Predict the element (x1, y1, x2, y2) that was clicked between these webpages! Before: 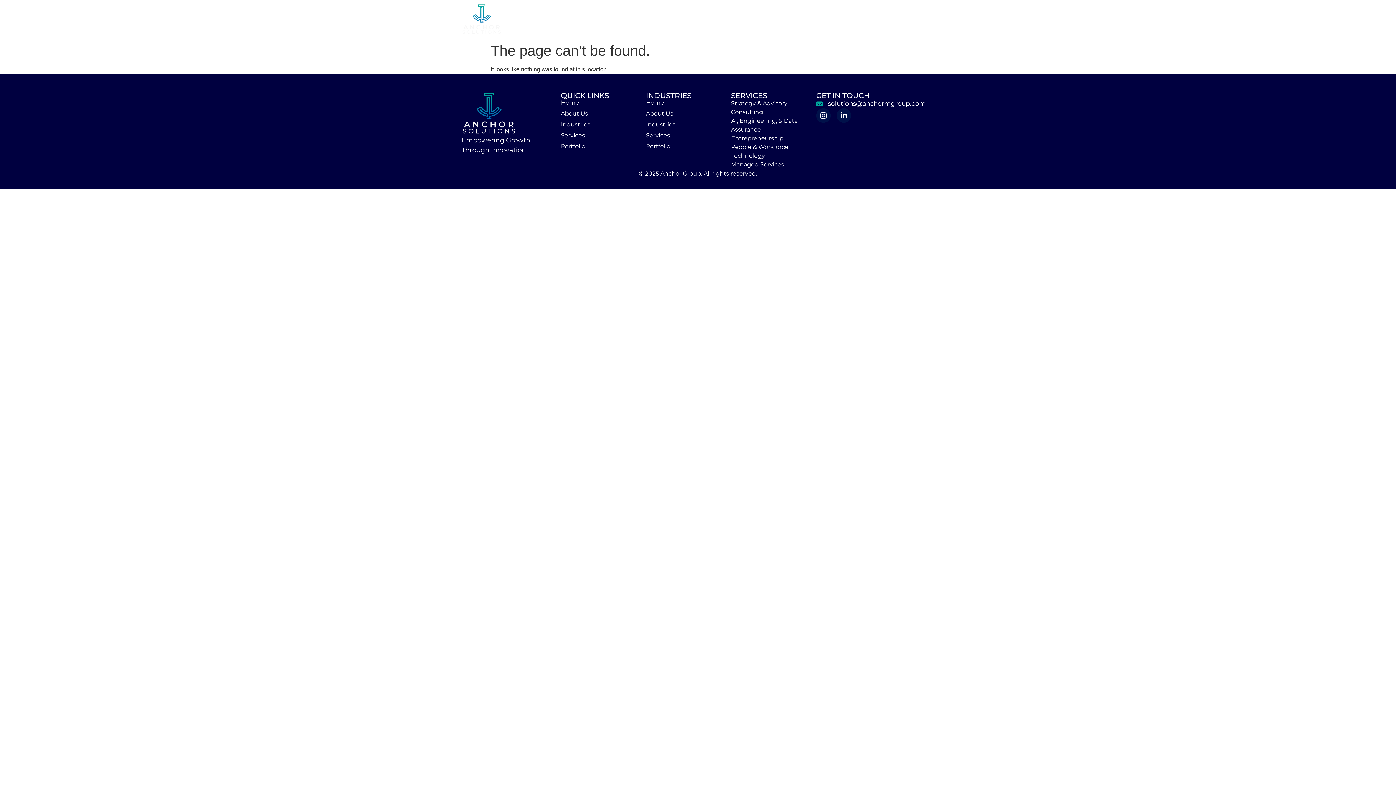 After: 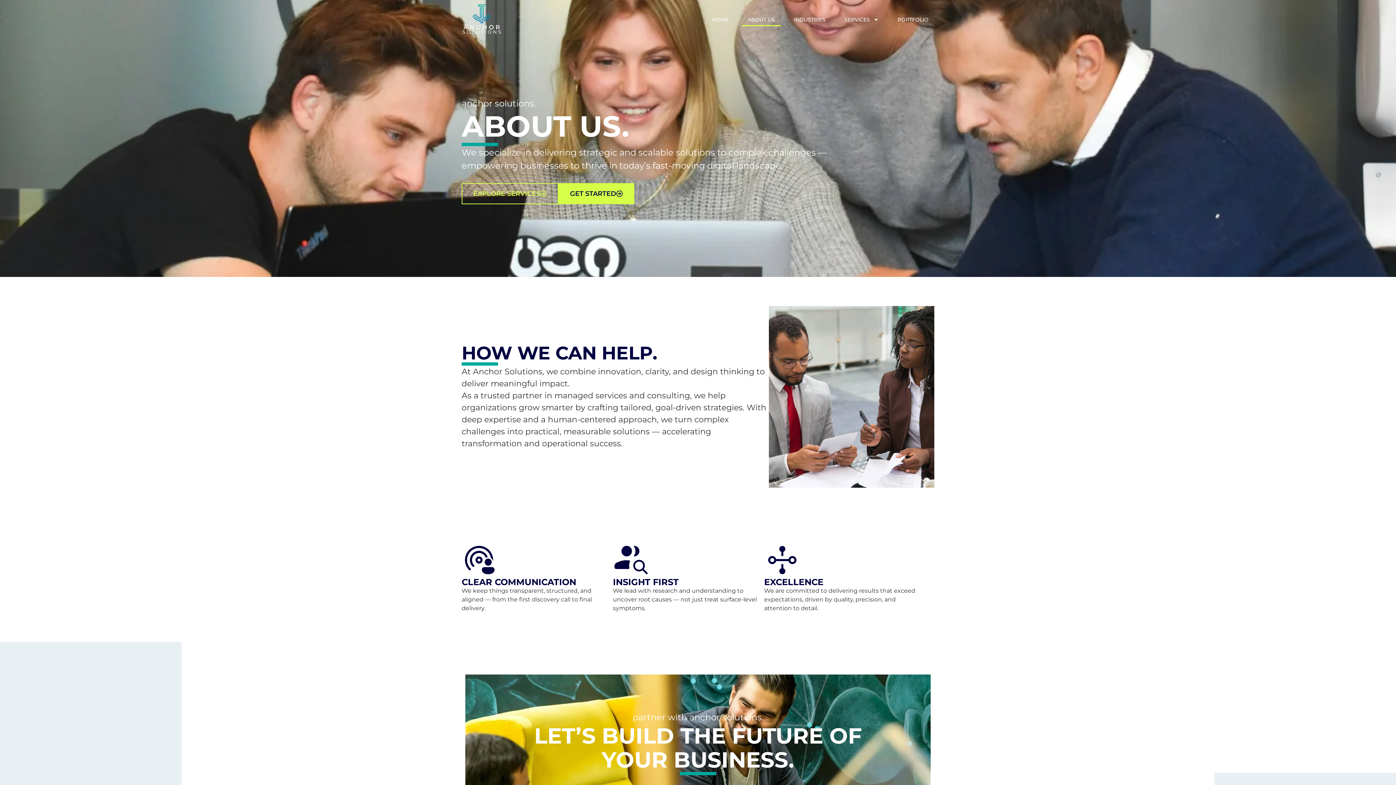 Action: label: About Us bbox: (561, 110, 641, 117)